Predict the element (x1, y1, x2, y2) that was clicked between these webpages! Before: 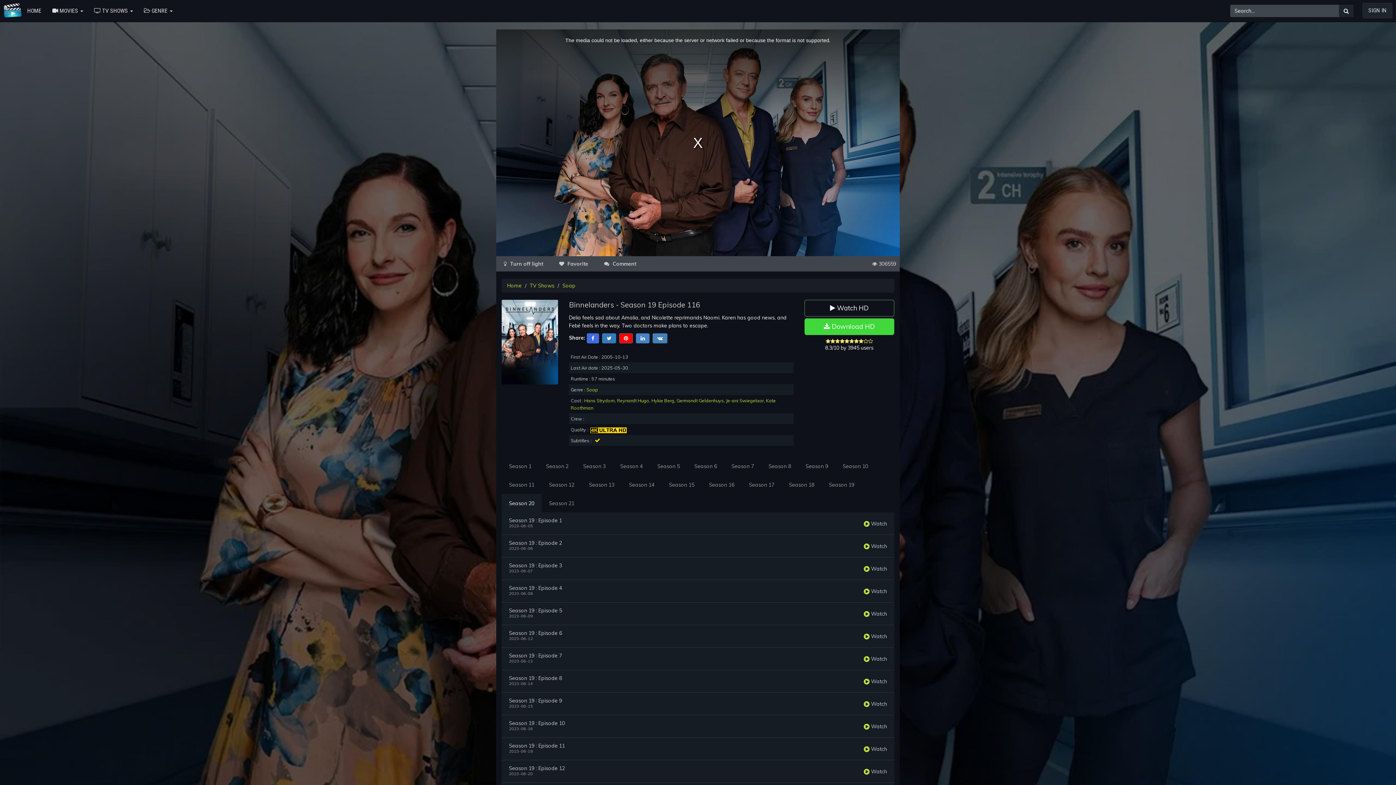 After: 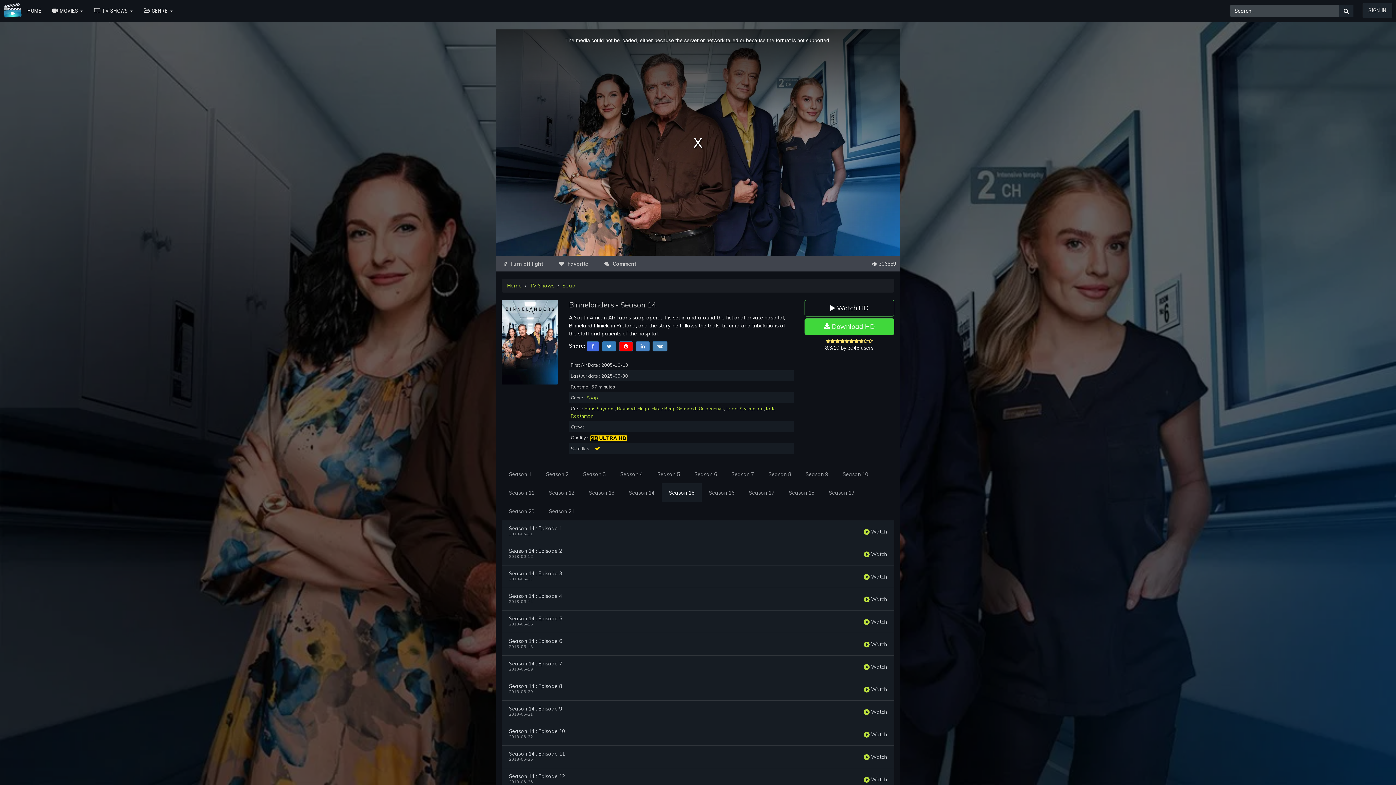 Action: label: Season 14 bbox: (621, 475, 661, 494)